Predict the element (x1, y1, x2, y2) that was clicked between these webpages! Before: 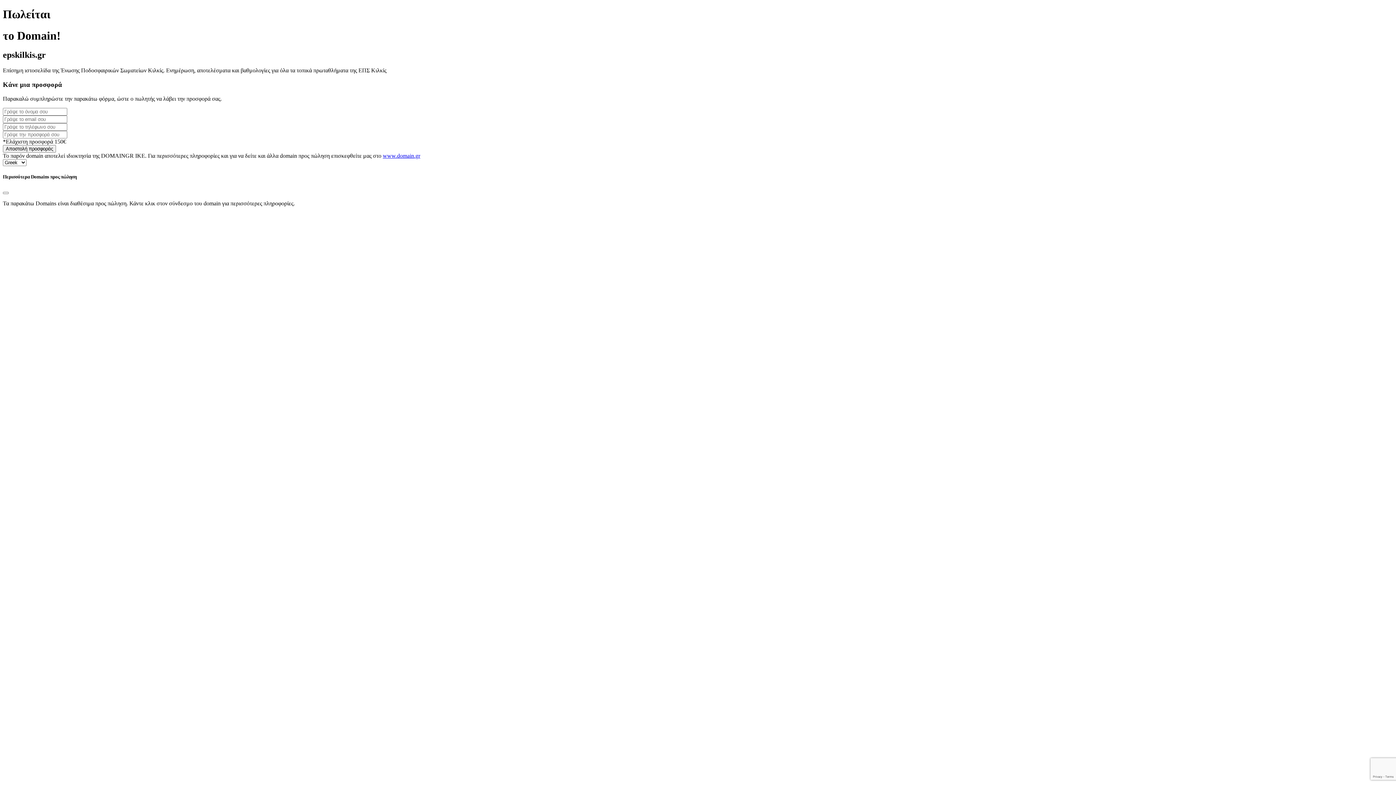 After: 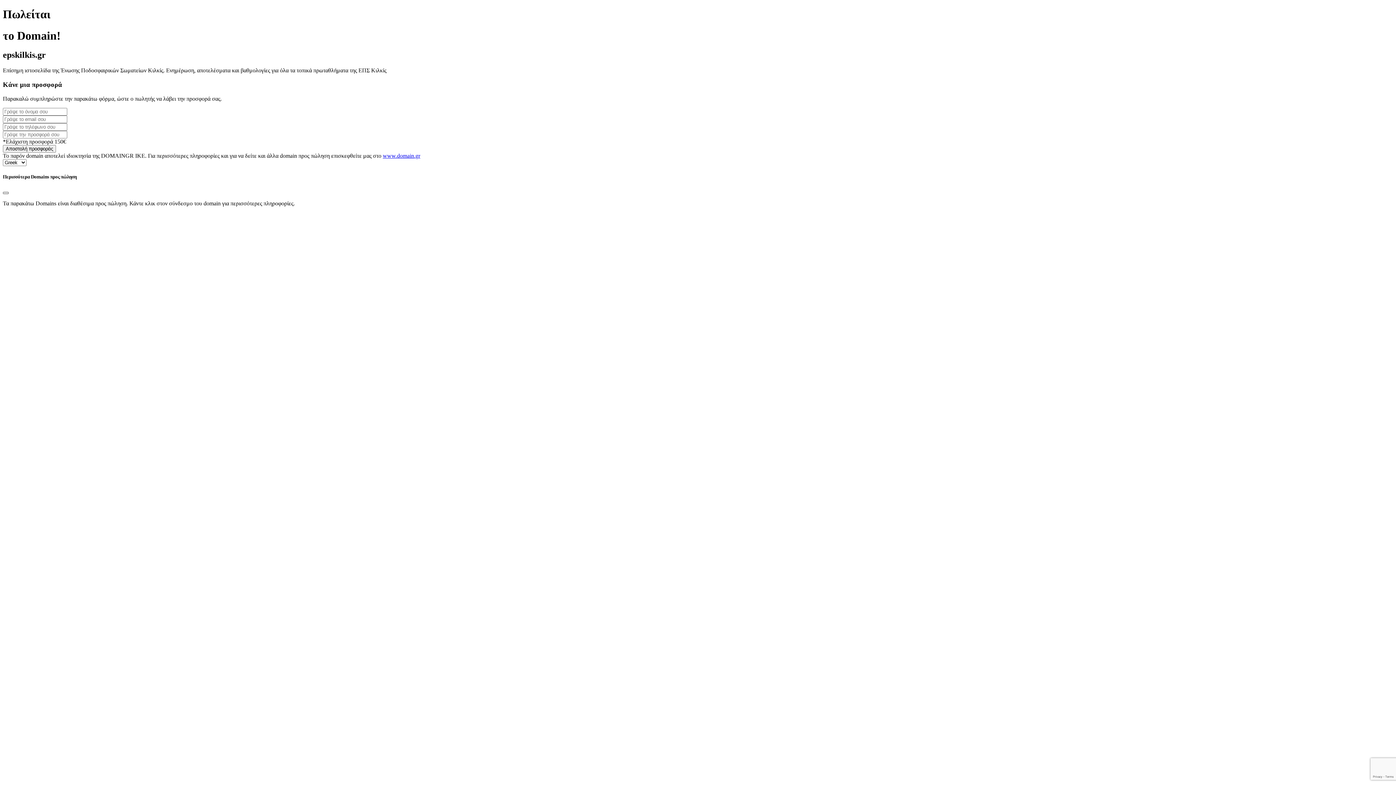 Action: label: Close bbox: (2, 192, 8, 194)